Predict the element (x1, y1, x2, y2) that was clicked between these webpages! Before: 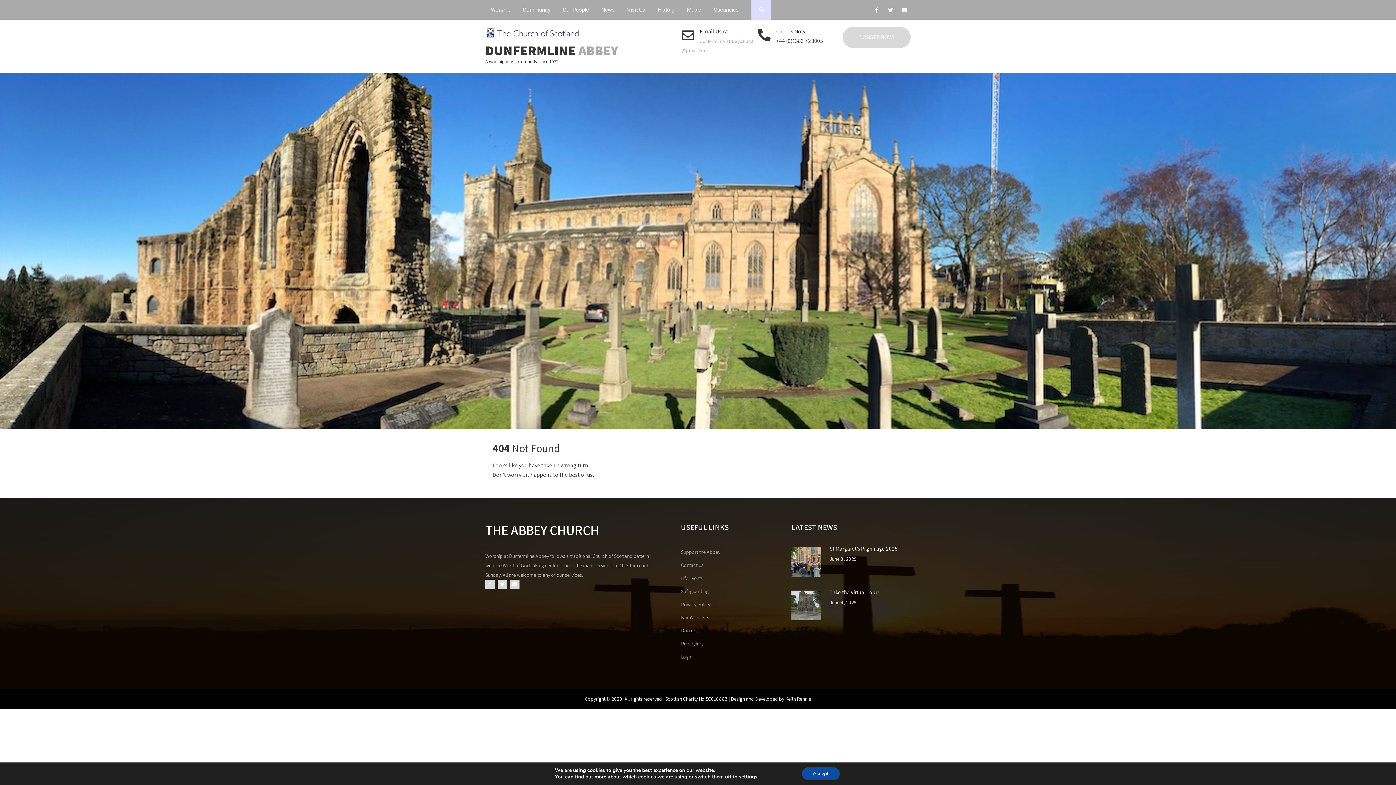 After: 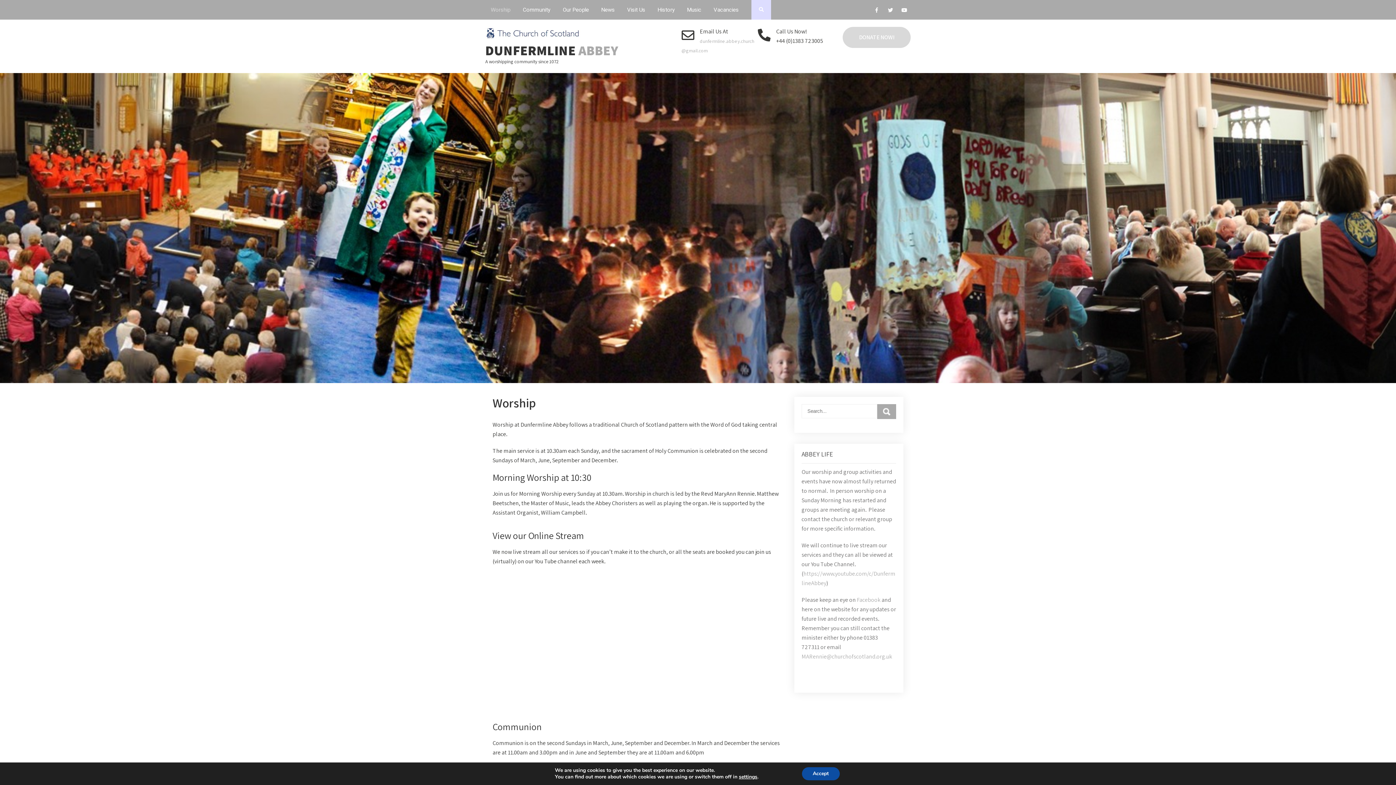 Action: label: Worship bbox: (485, 0, 516, 19)